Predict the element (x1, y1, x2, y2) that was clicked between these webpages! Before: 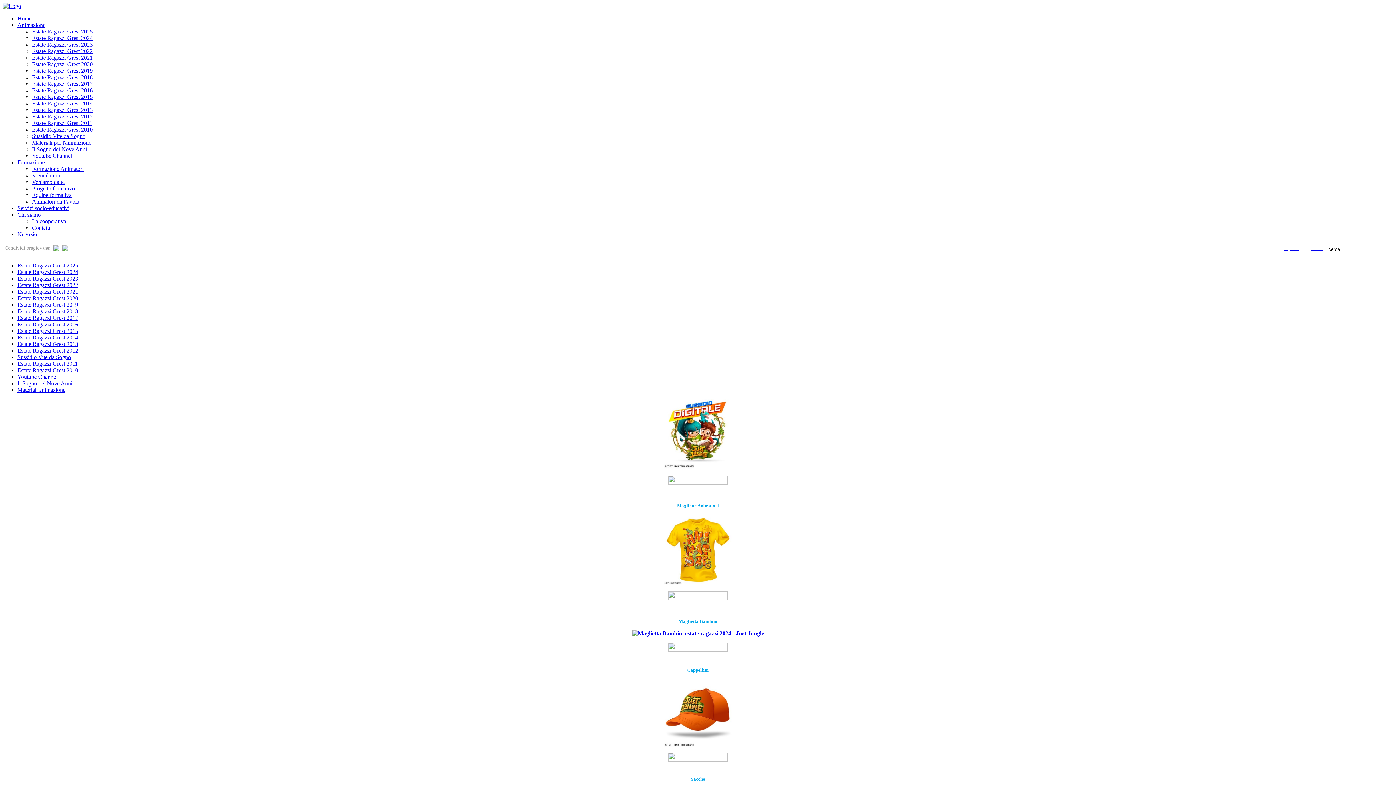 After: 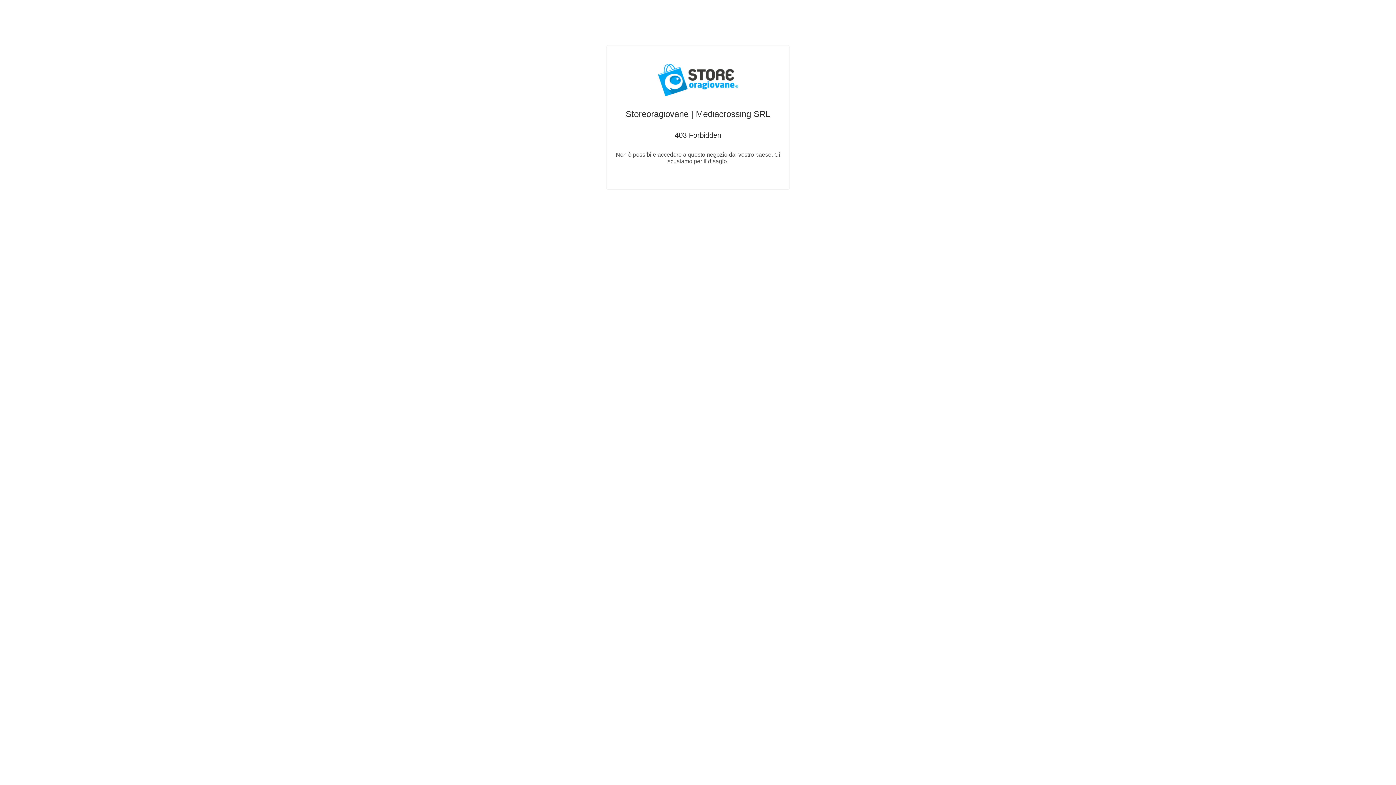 Action: bbox: (17, 231, 37, 237) label: Negozio